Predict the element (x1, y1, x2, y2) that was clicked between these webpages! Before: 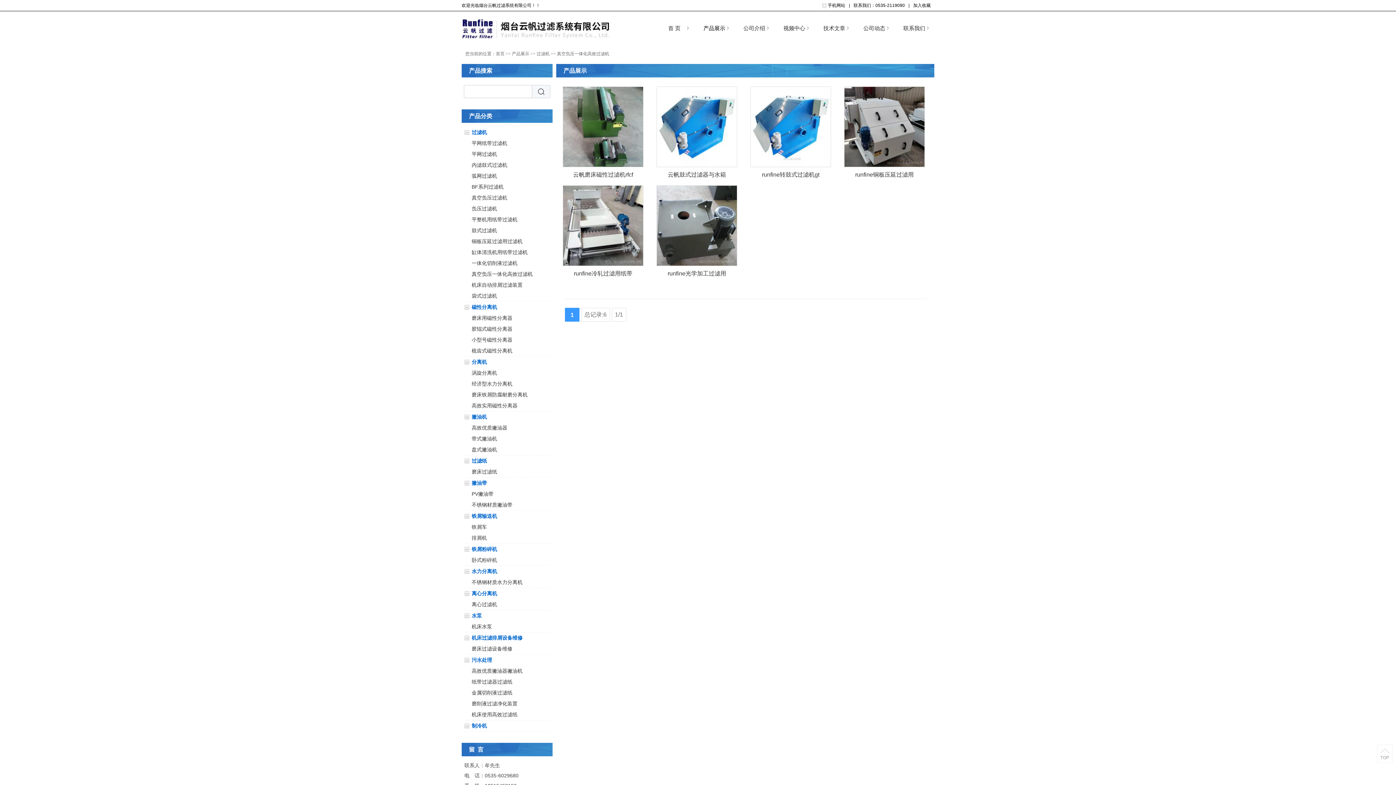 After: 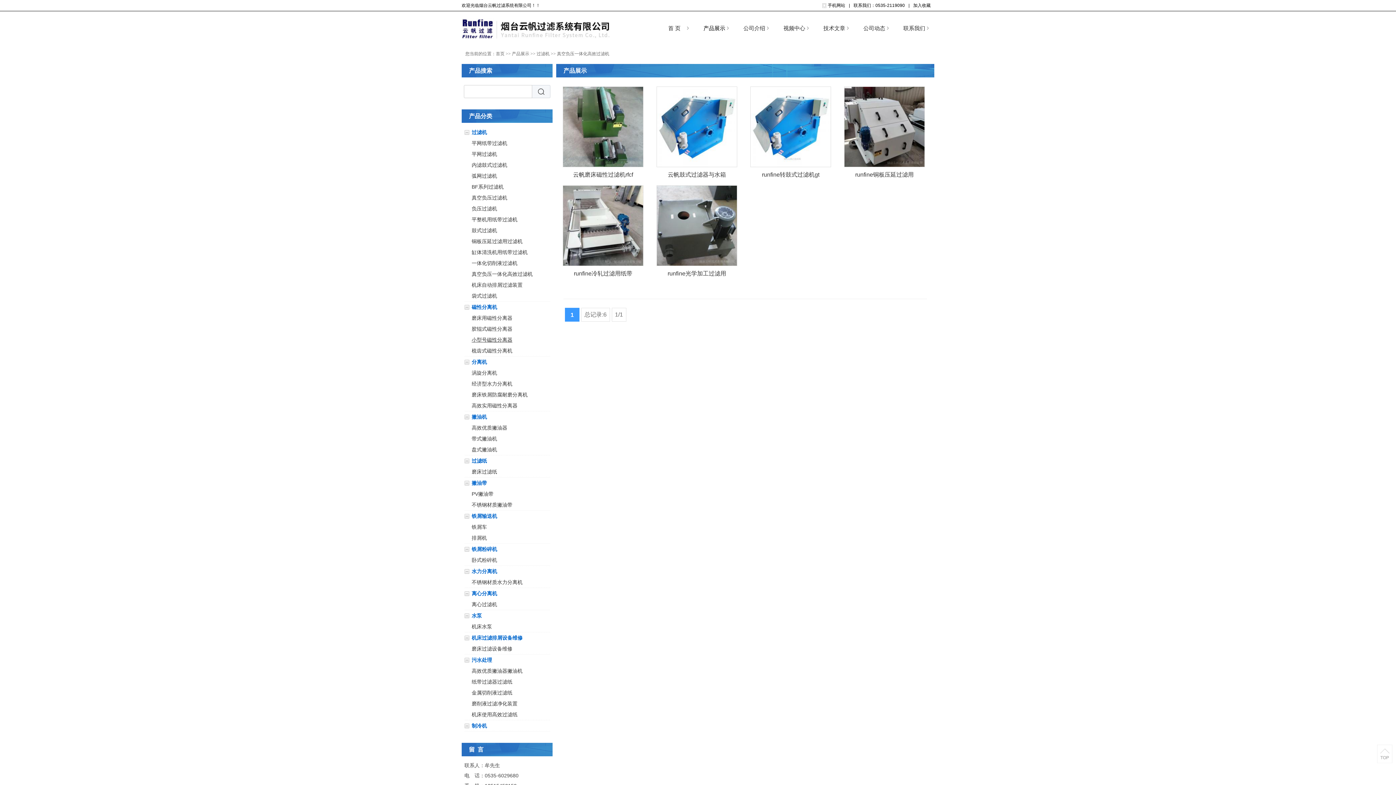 Action: bbox: (471, 337, 512, 342) label: 小型号磁性分离器